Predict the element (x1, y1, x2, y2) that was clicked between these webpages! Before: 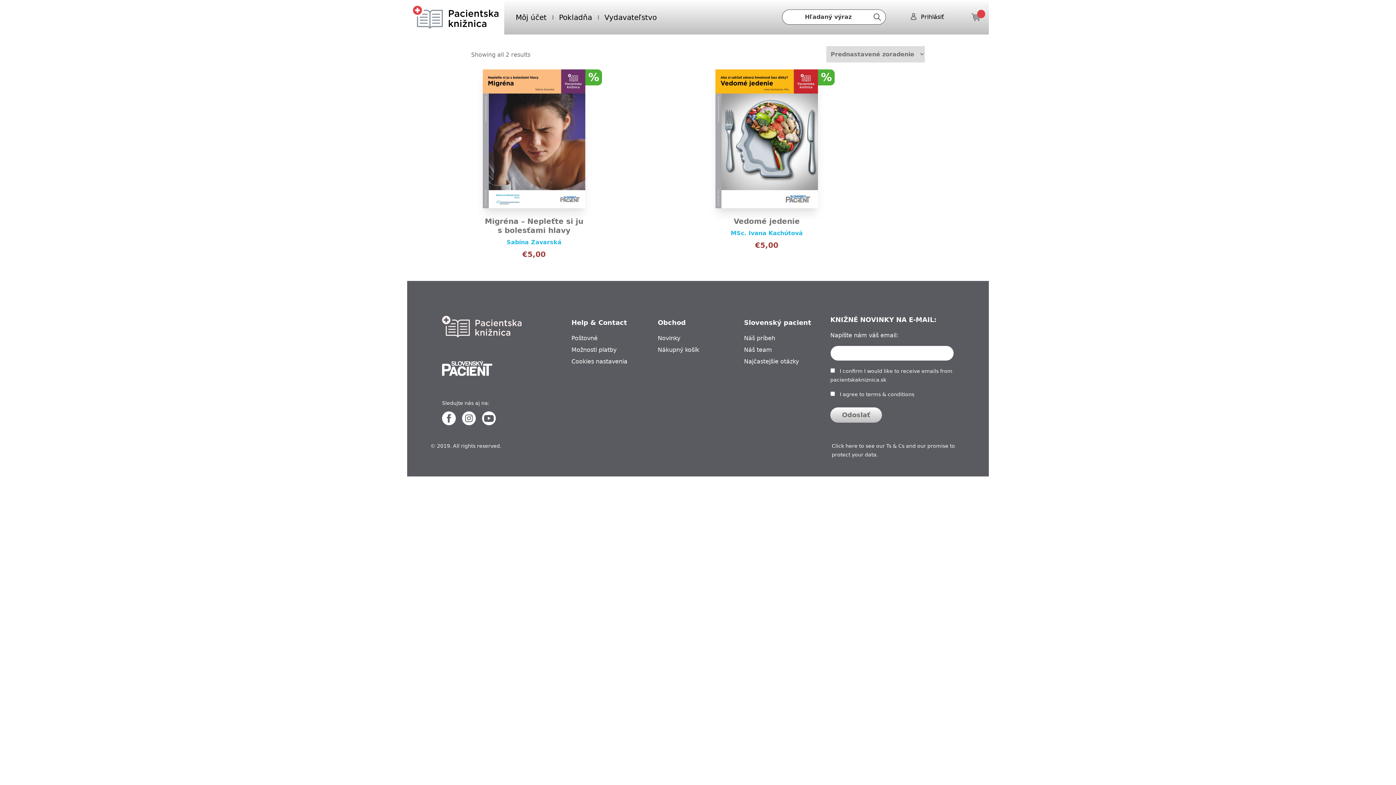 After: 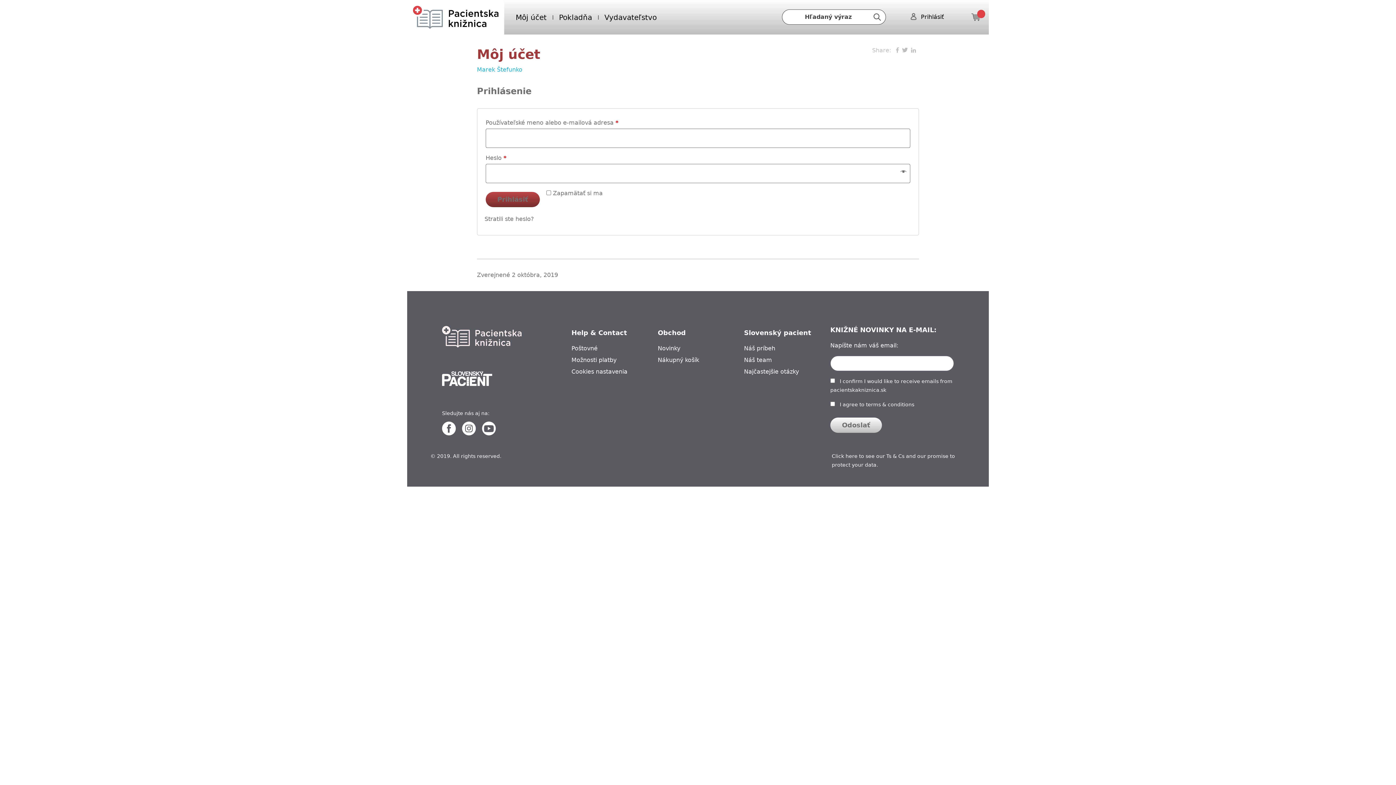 Action: label: Prihlásiť bbox: (906, 11, 948, 23)